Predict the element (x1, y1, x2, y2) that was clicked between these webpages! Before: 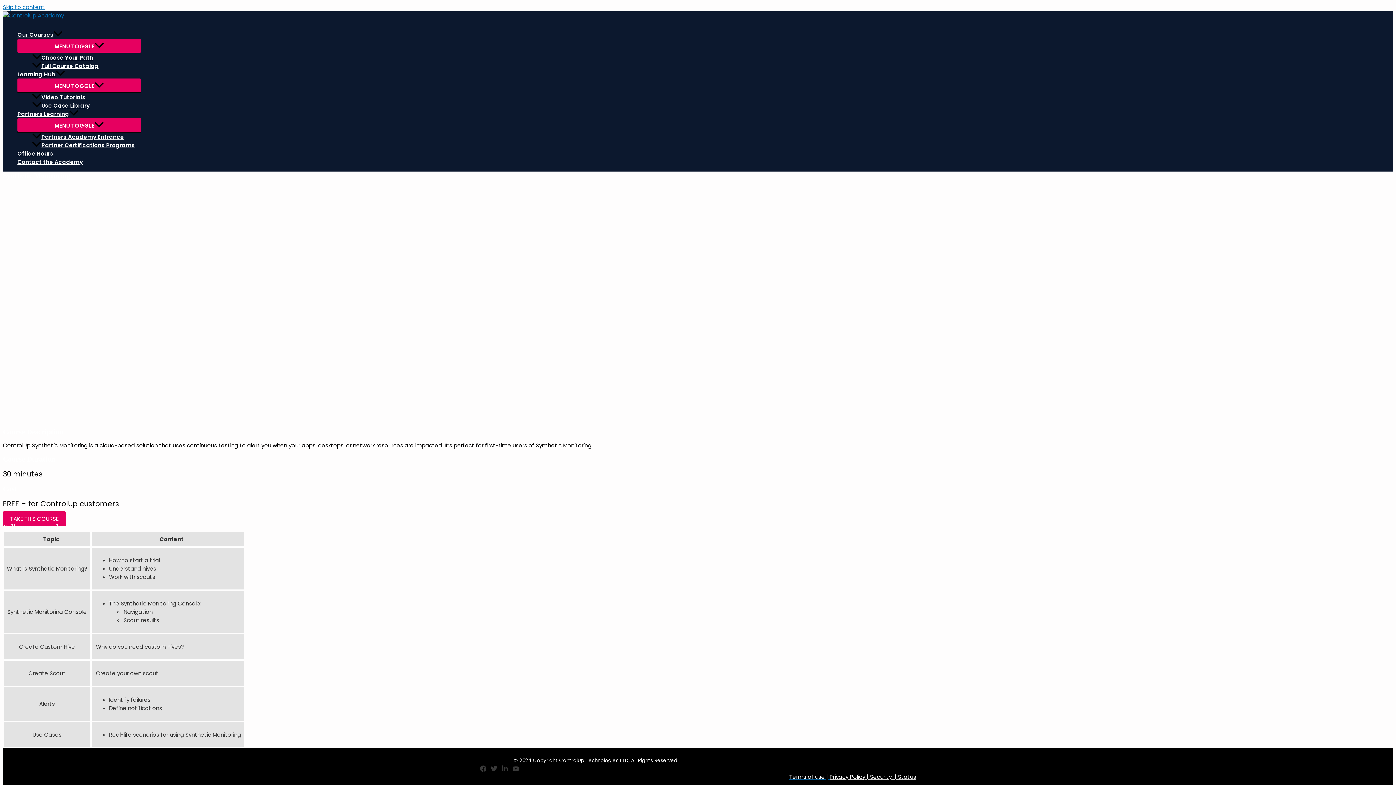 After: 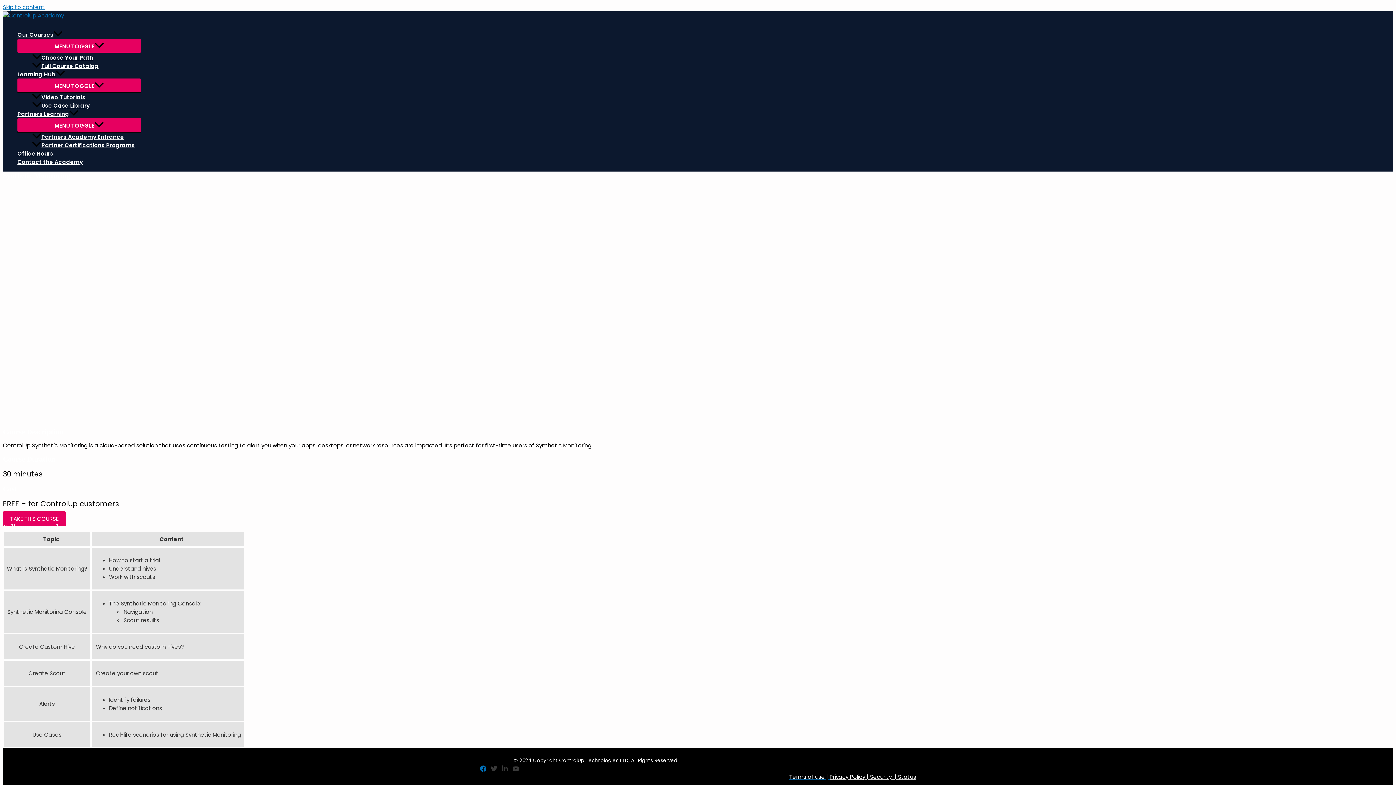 Action: bbox: (480, 766, 486, 774) label: Facebook